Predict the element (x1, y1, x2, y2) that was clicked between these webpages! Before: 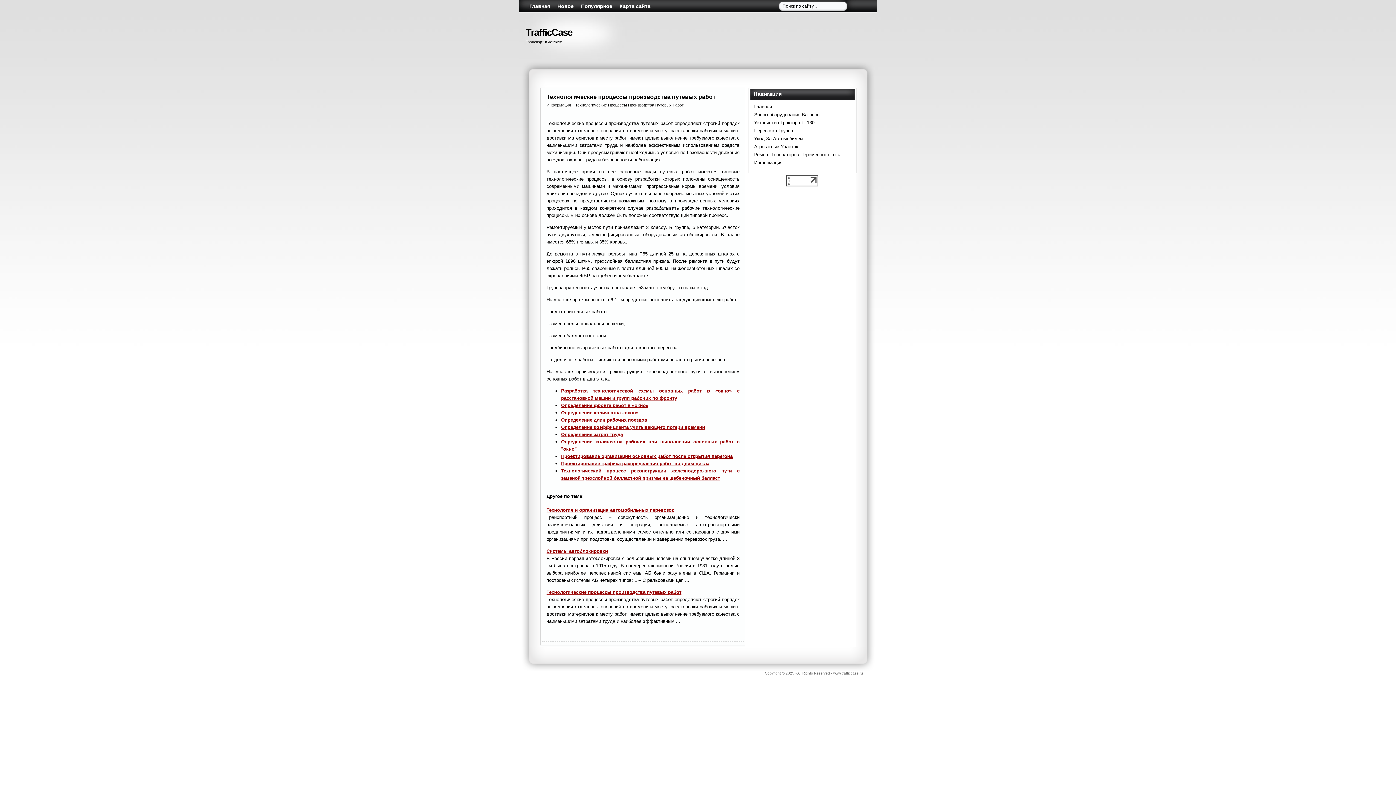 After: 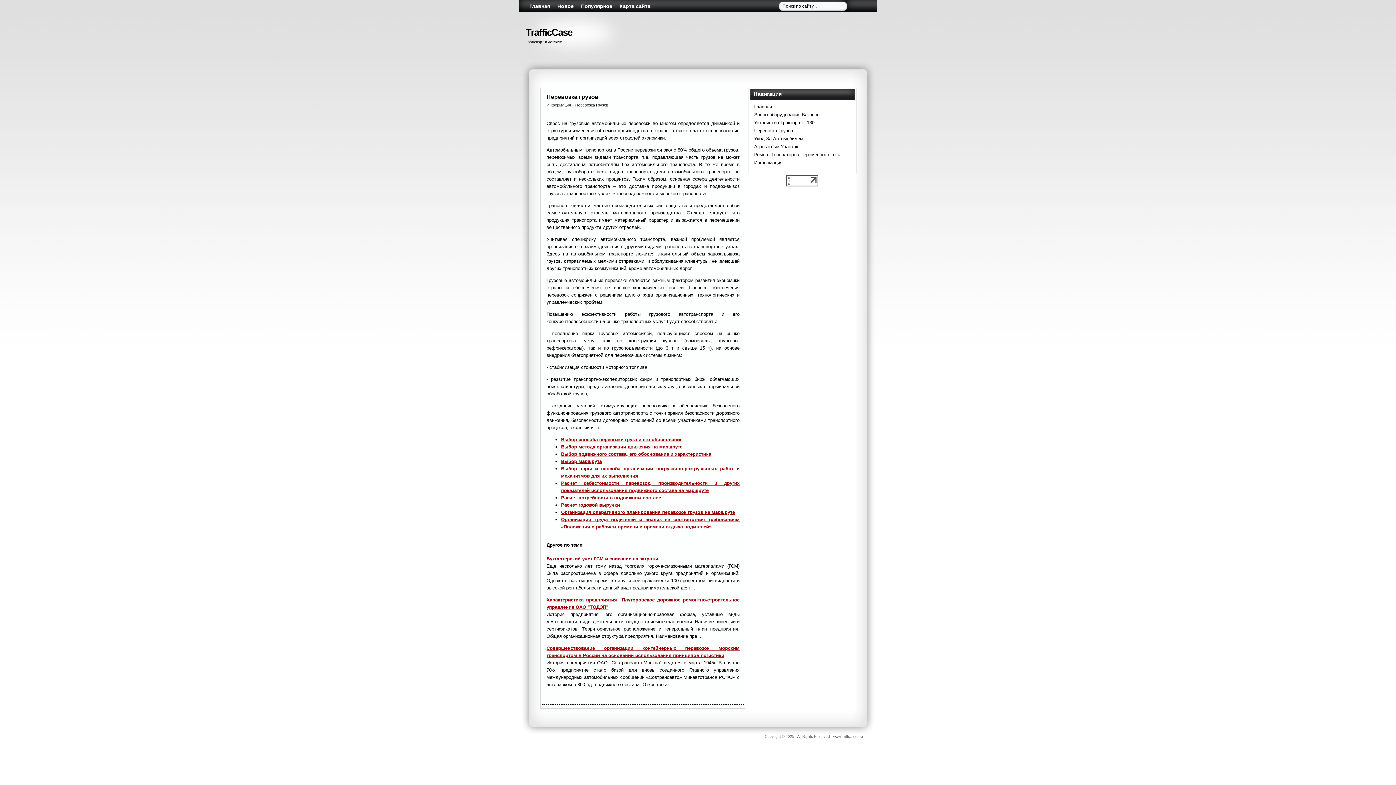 Action: bbox: (754, 127, 793, 133) label: Перевозка Грузов